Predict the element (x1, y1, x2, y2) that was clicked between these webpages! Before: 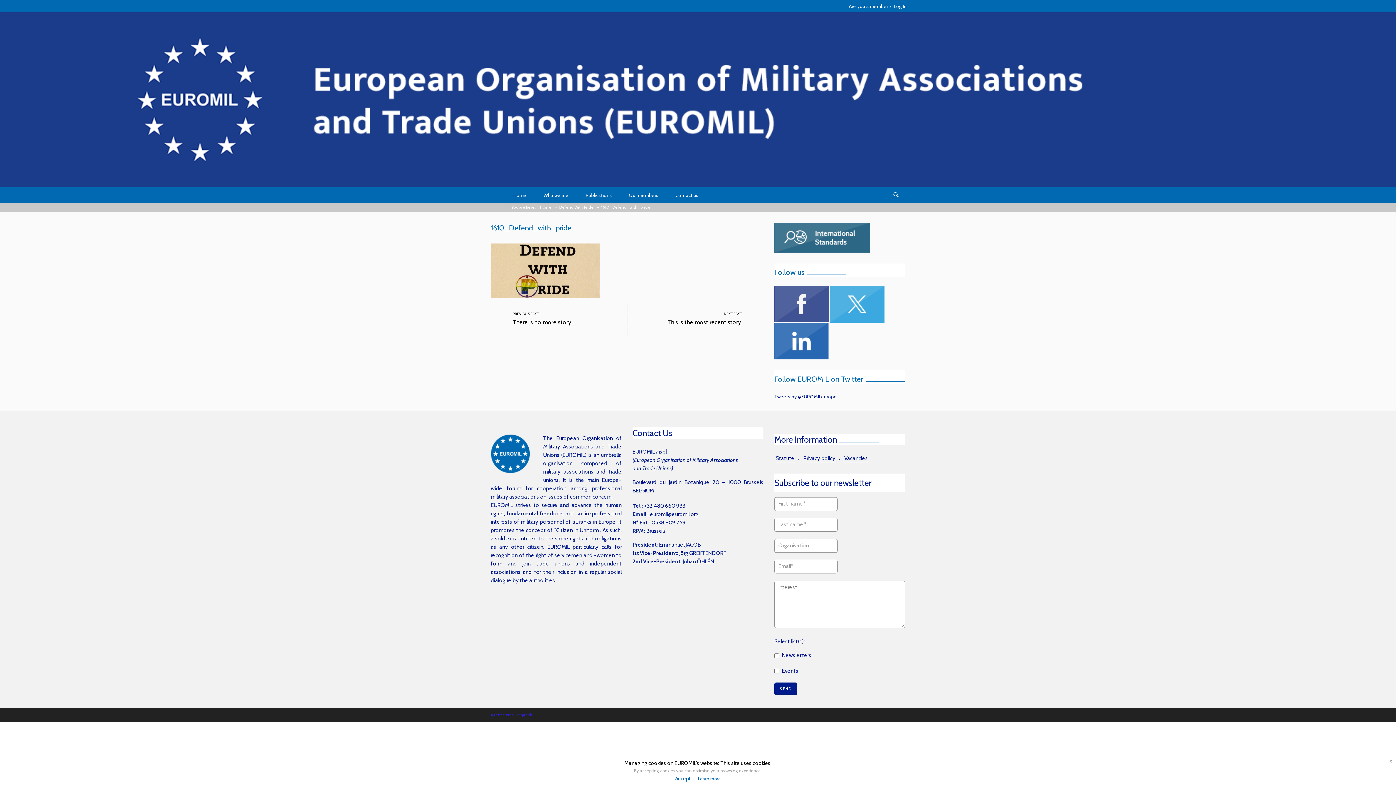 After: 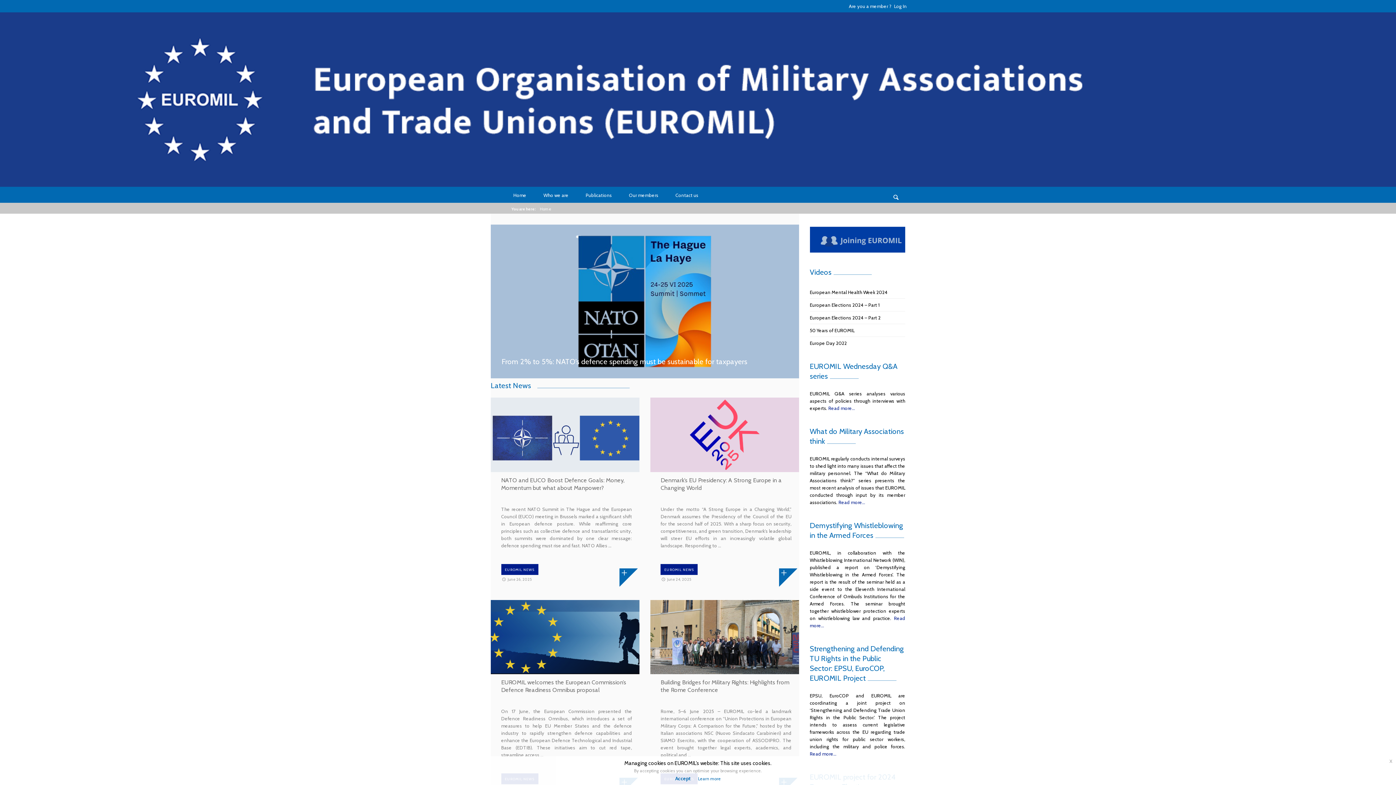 Action: label: Home bbox: (540, 204, 551, 209)